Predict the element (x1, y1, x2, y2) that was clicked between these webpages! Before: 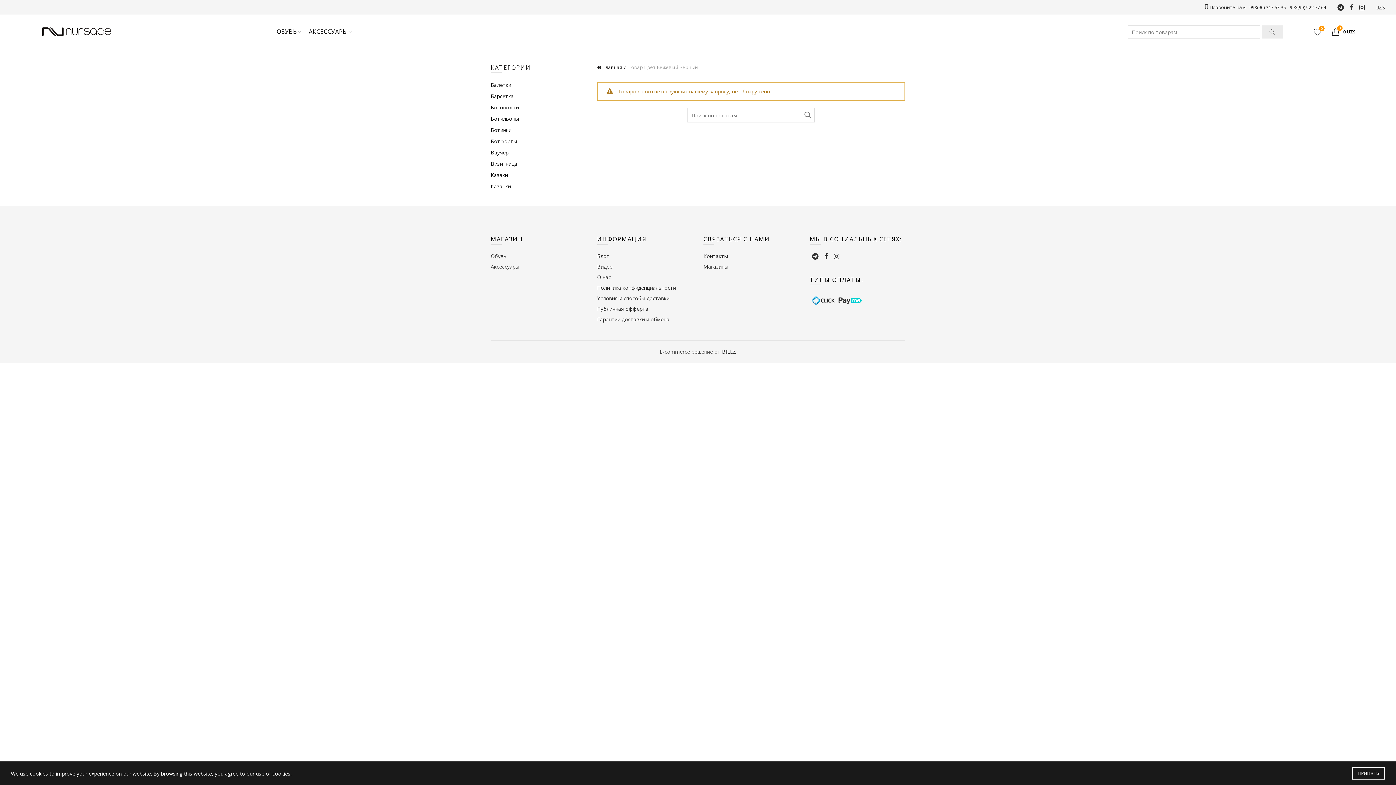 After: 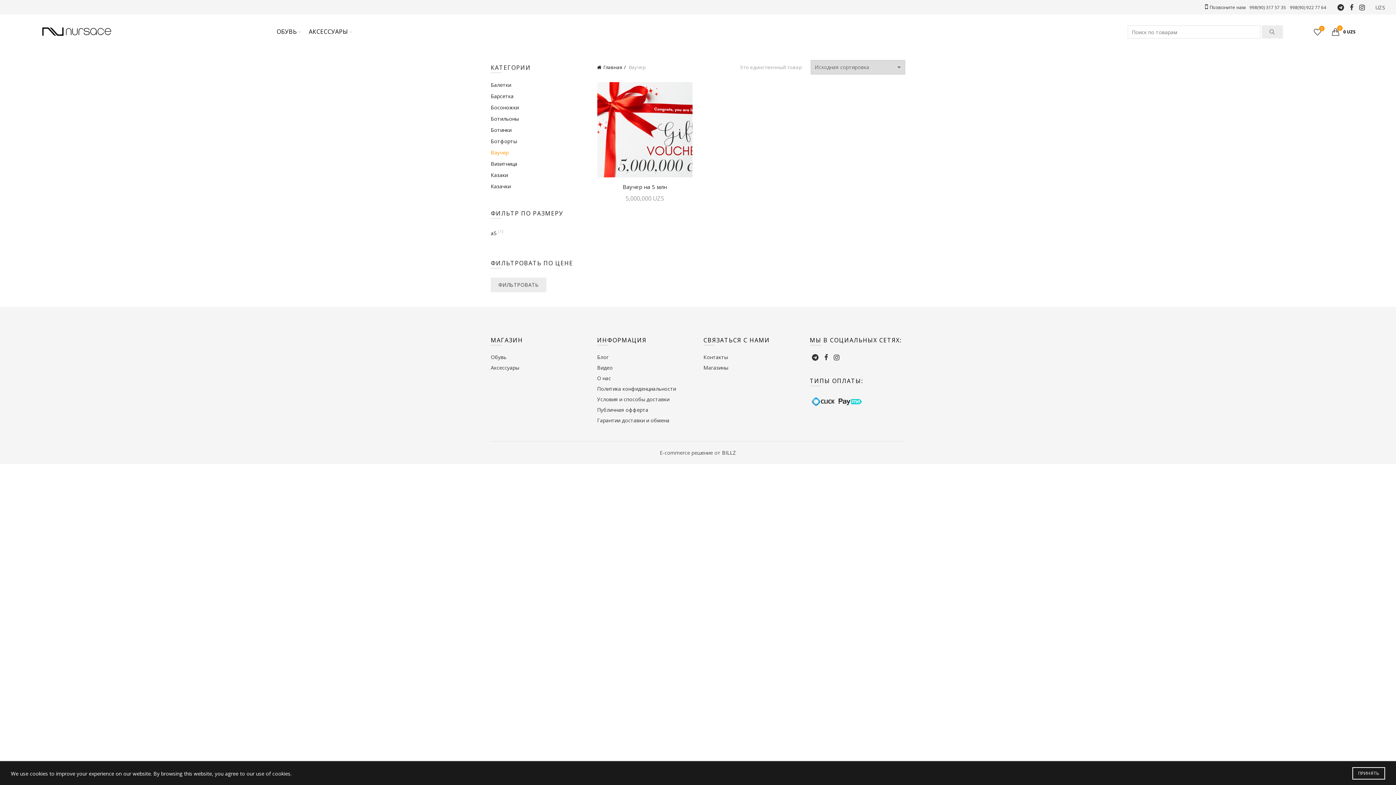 Action: label: Ваучер bbox: (490, 149, 508, 156)